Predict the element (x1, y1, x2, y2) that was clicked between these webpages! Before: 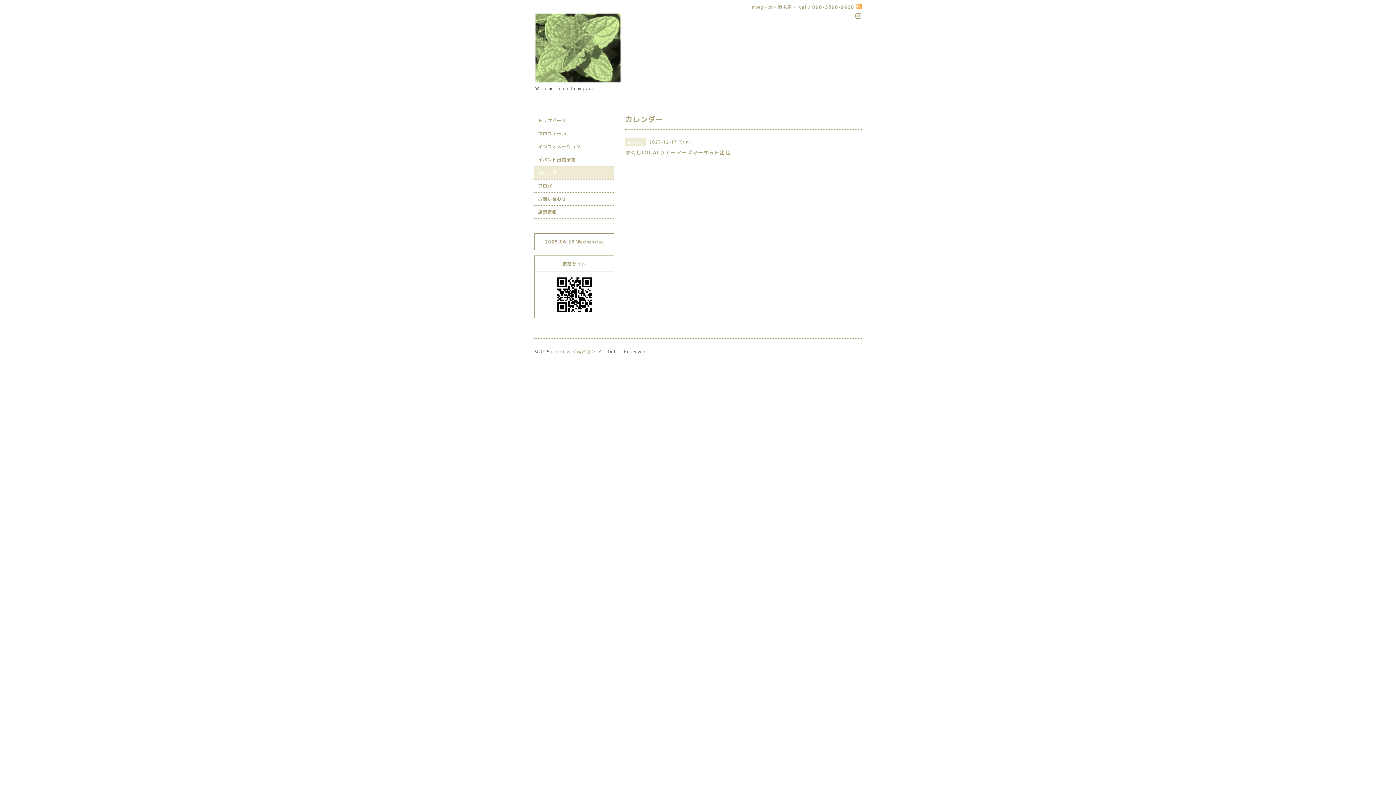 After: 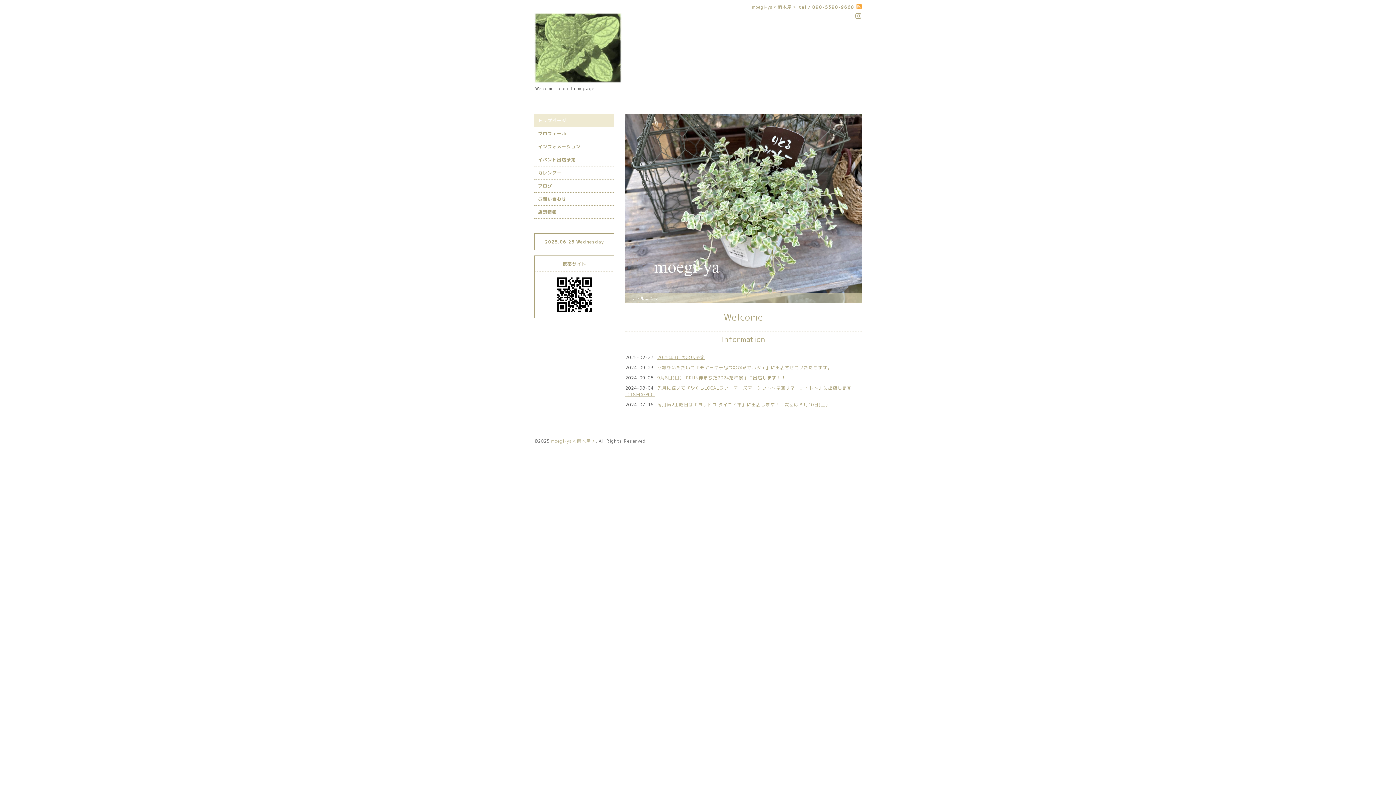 Action: bbox: (534, 37, 621, 55)